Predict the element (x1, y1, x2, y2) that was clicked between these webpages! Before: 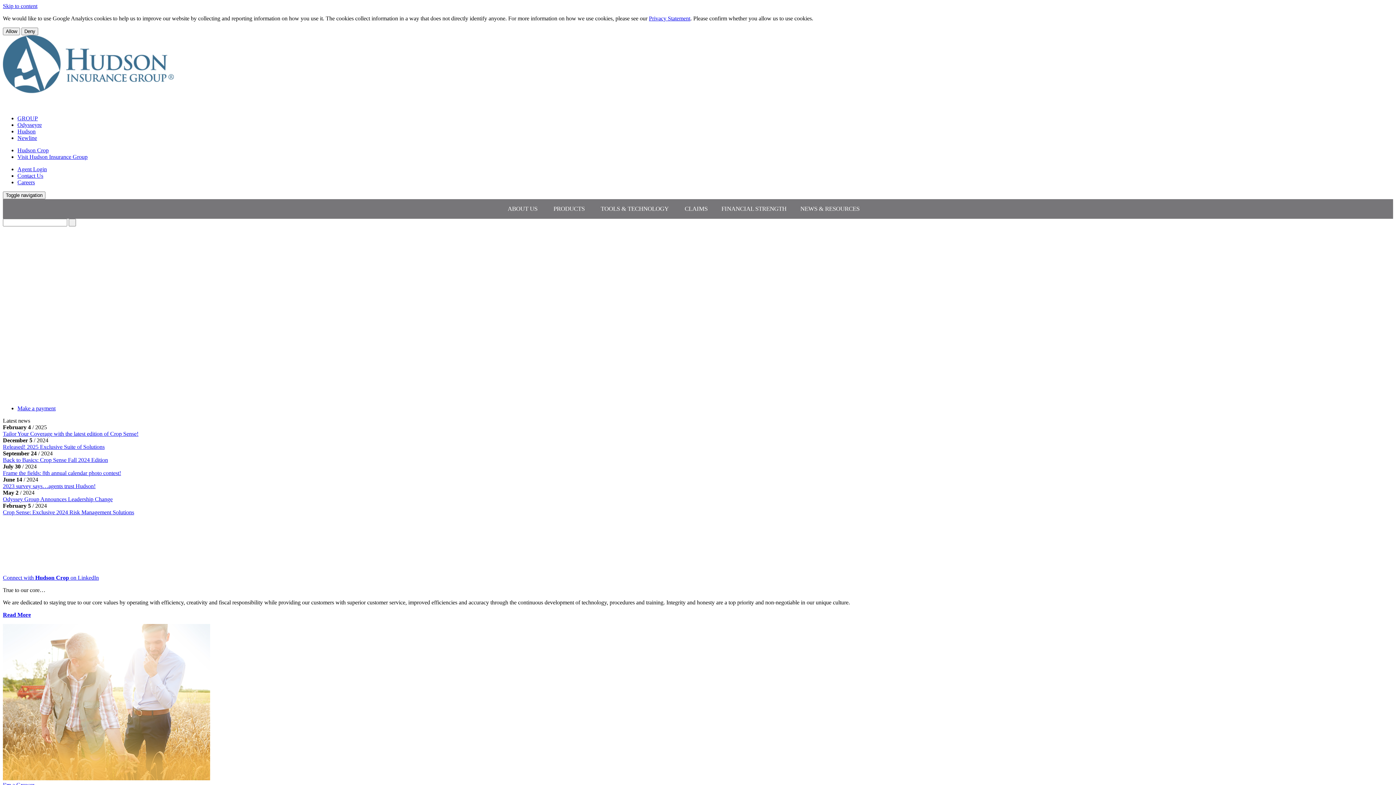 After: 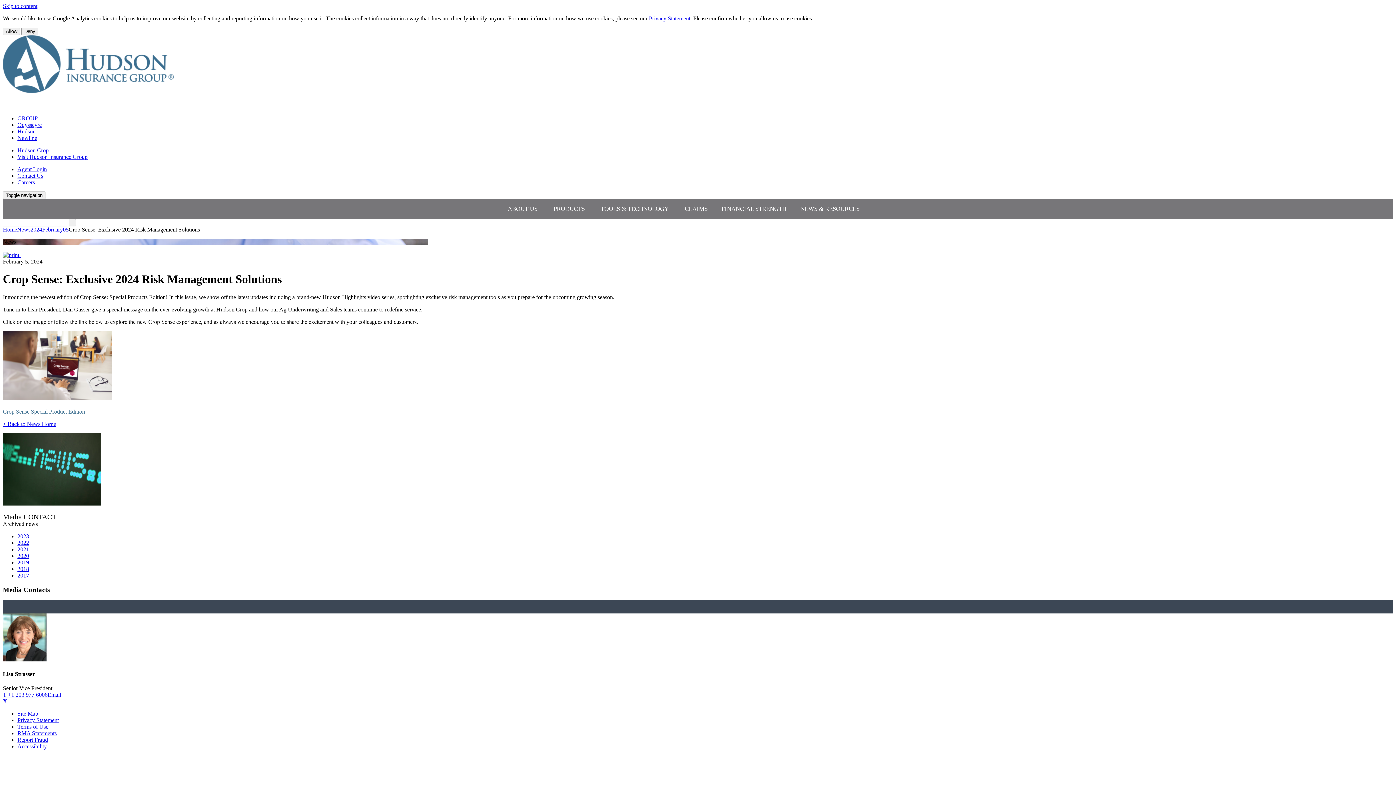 Action: label: Crop Sense: Exclusive 2024 Risk Management Solutions bbox: (2, 509, 134, 515)